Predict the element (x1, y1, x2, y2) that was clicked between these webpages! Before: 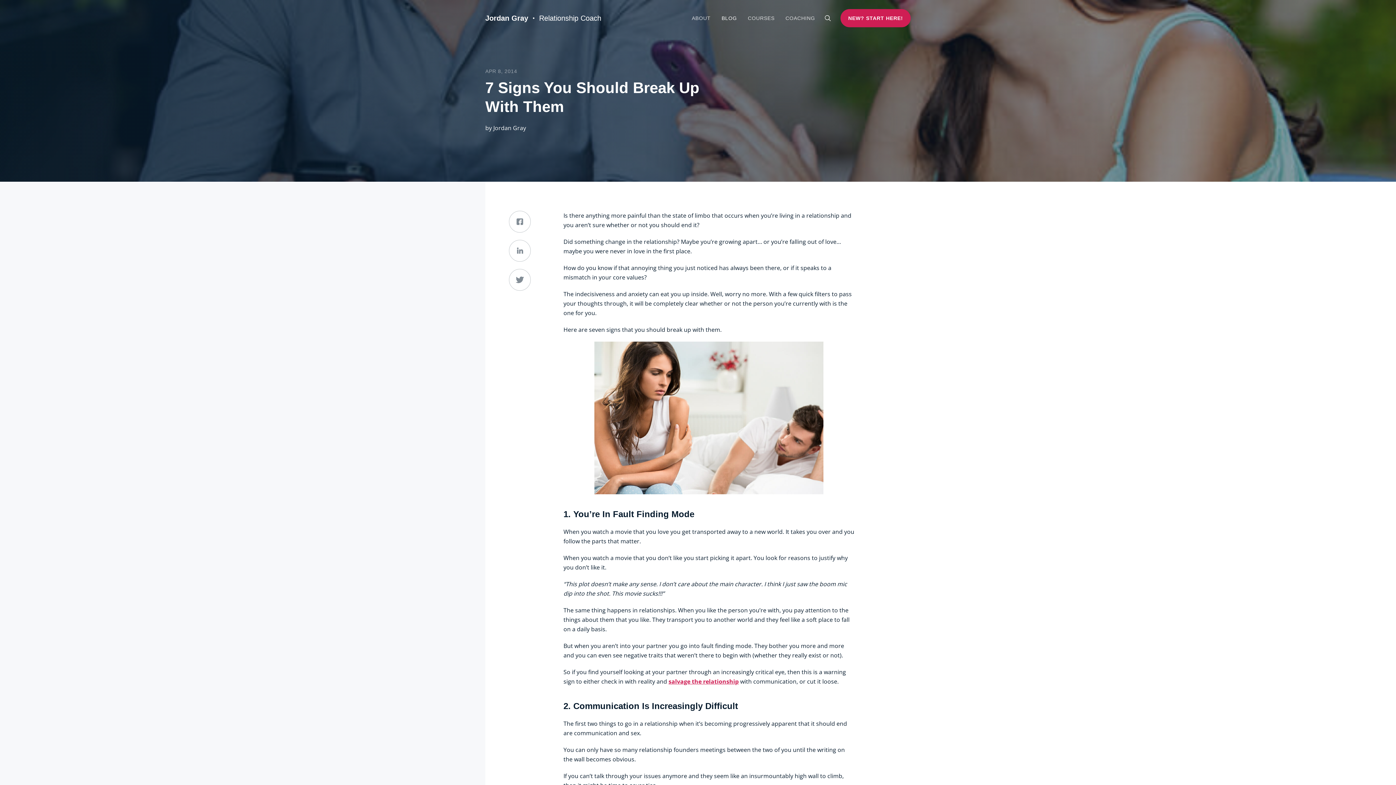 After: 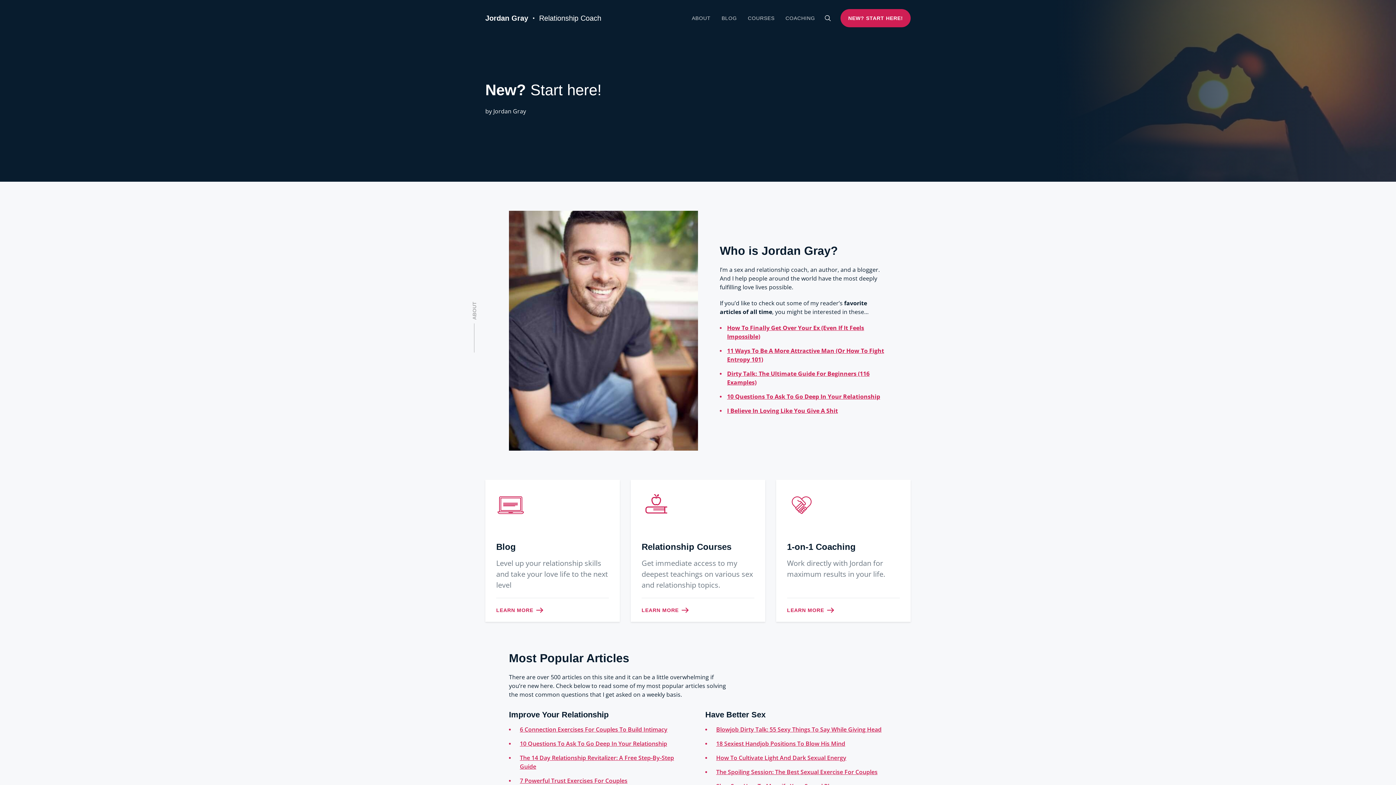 Action: label: NEW? START HERE! bbox: (840, 9, 910, 27)